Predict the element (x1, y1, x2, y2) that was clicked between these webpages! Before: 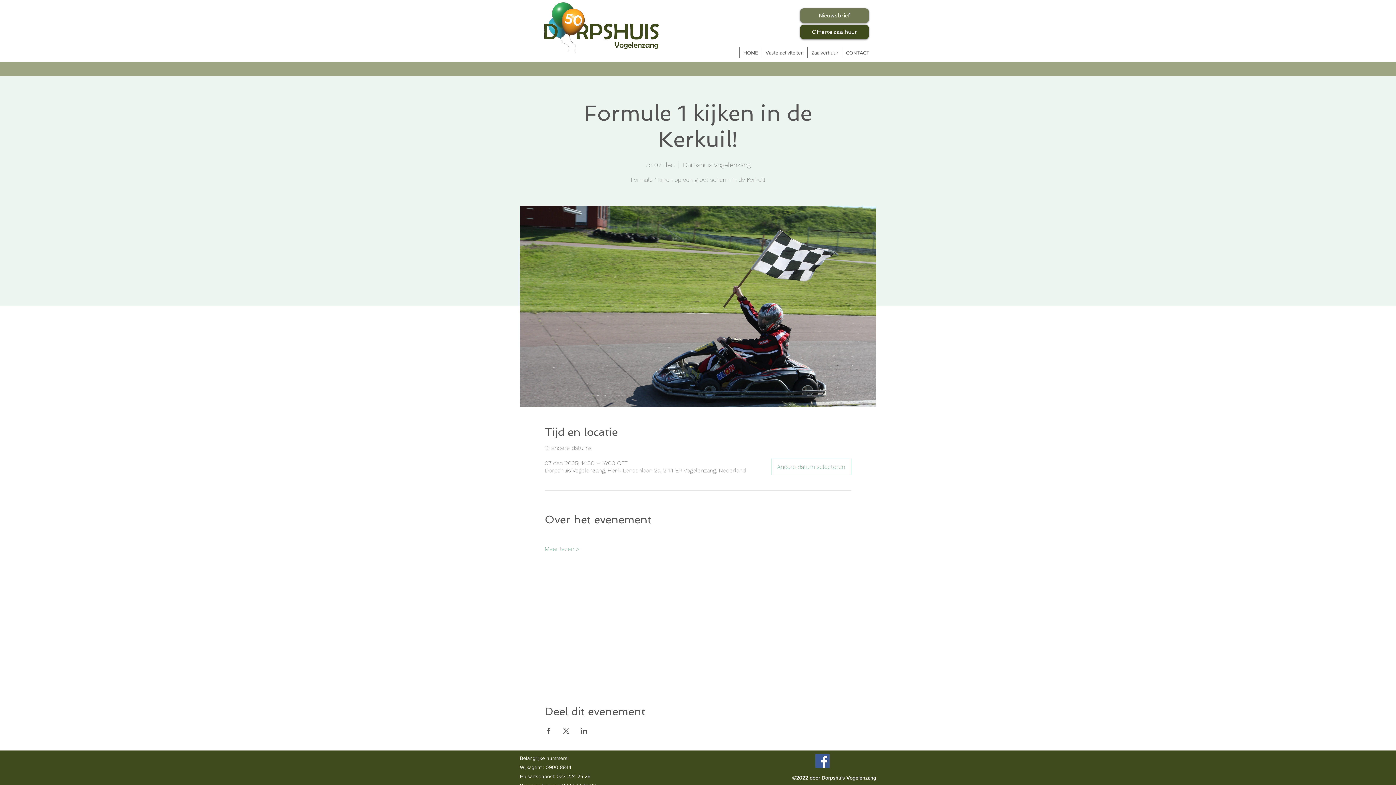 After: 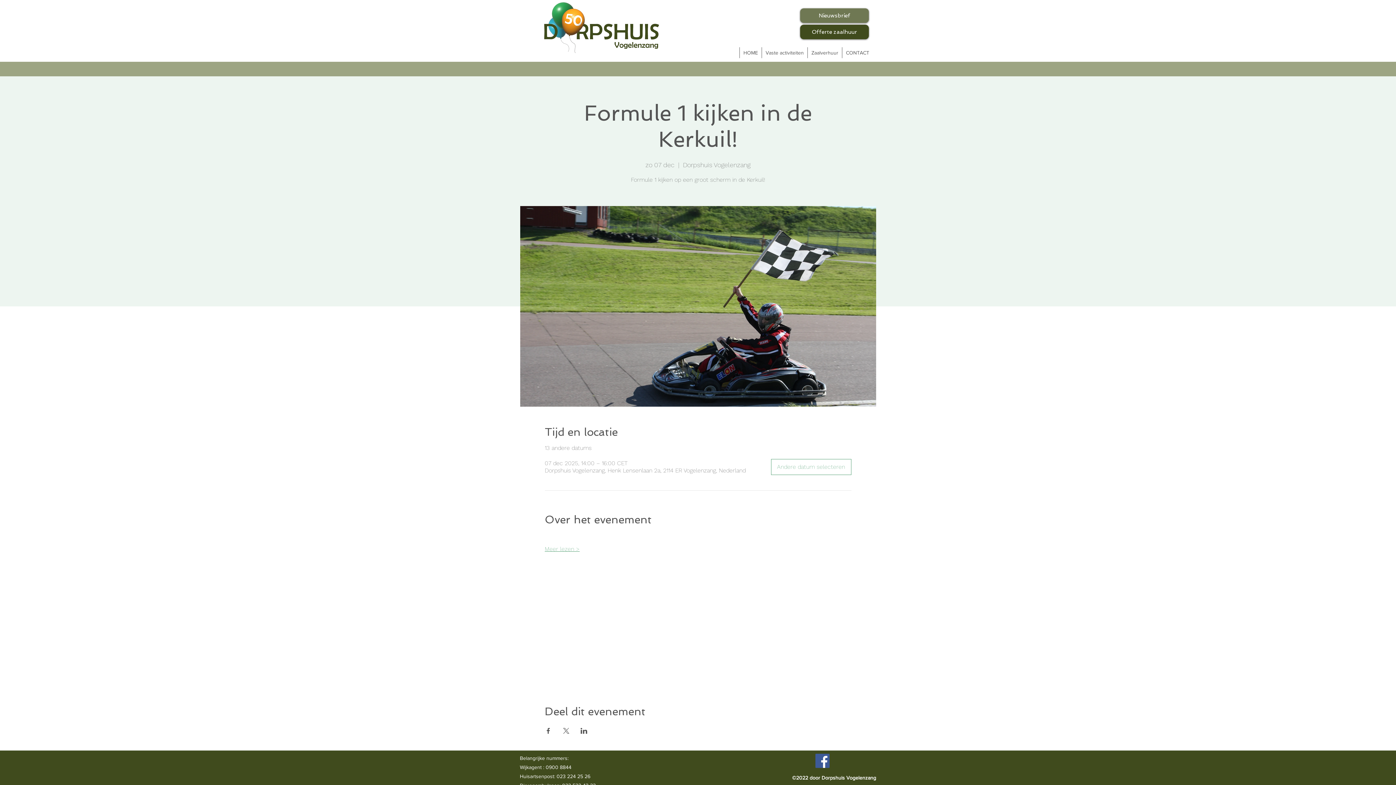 Action: label: Meer lezen > bbox: (544, 545, 579, 553)